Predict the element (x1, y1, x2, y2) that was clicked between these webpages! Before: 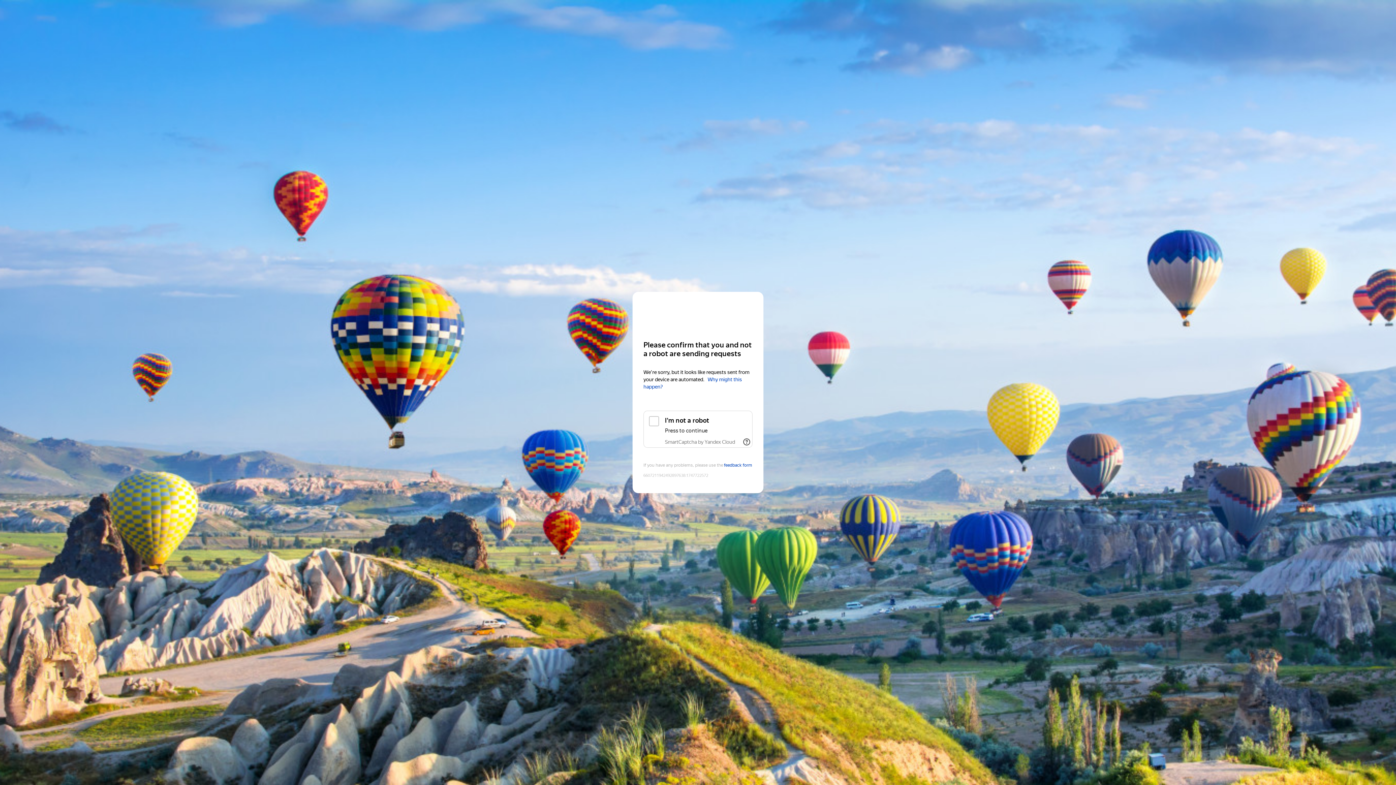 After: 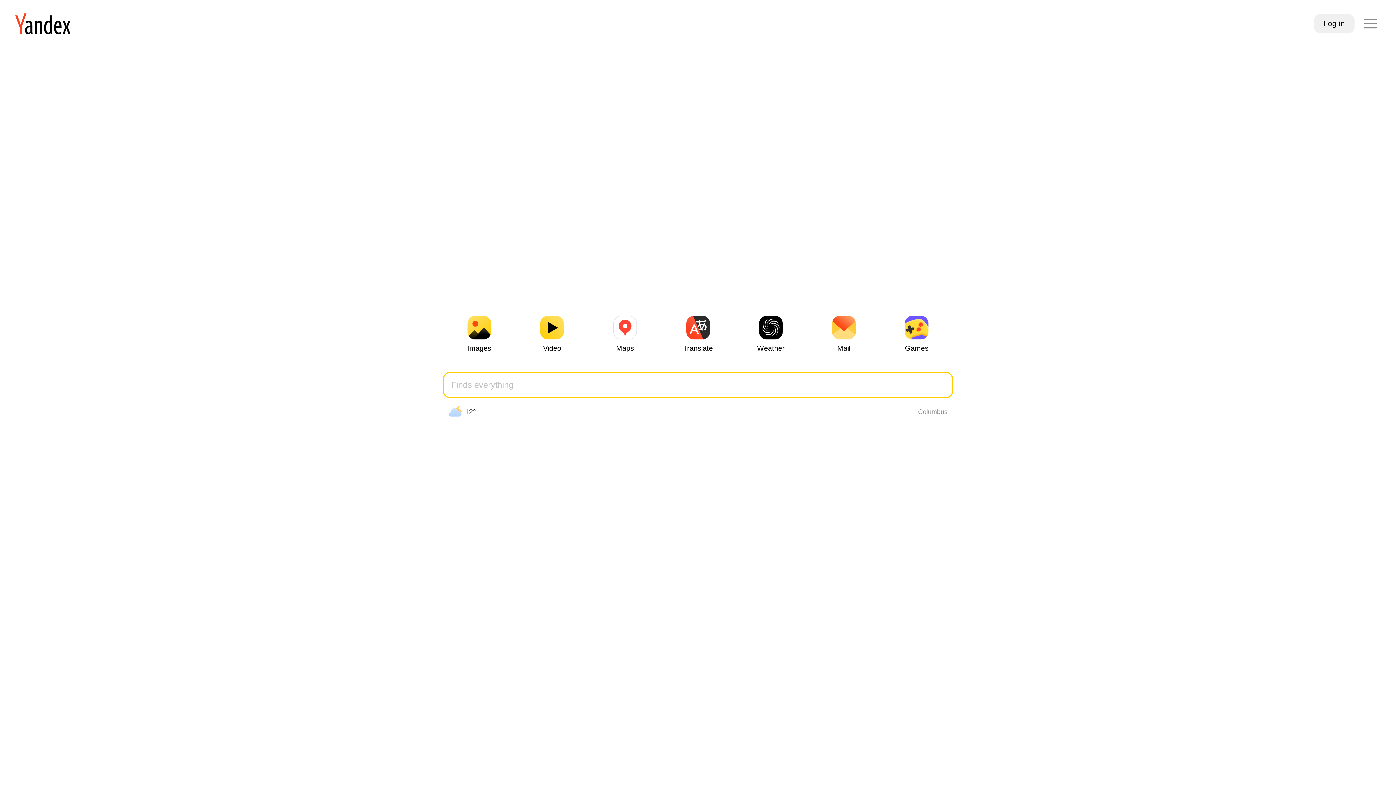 Action: label: Yandex bbox: (643, 306, 752, 319)